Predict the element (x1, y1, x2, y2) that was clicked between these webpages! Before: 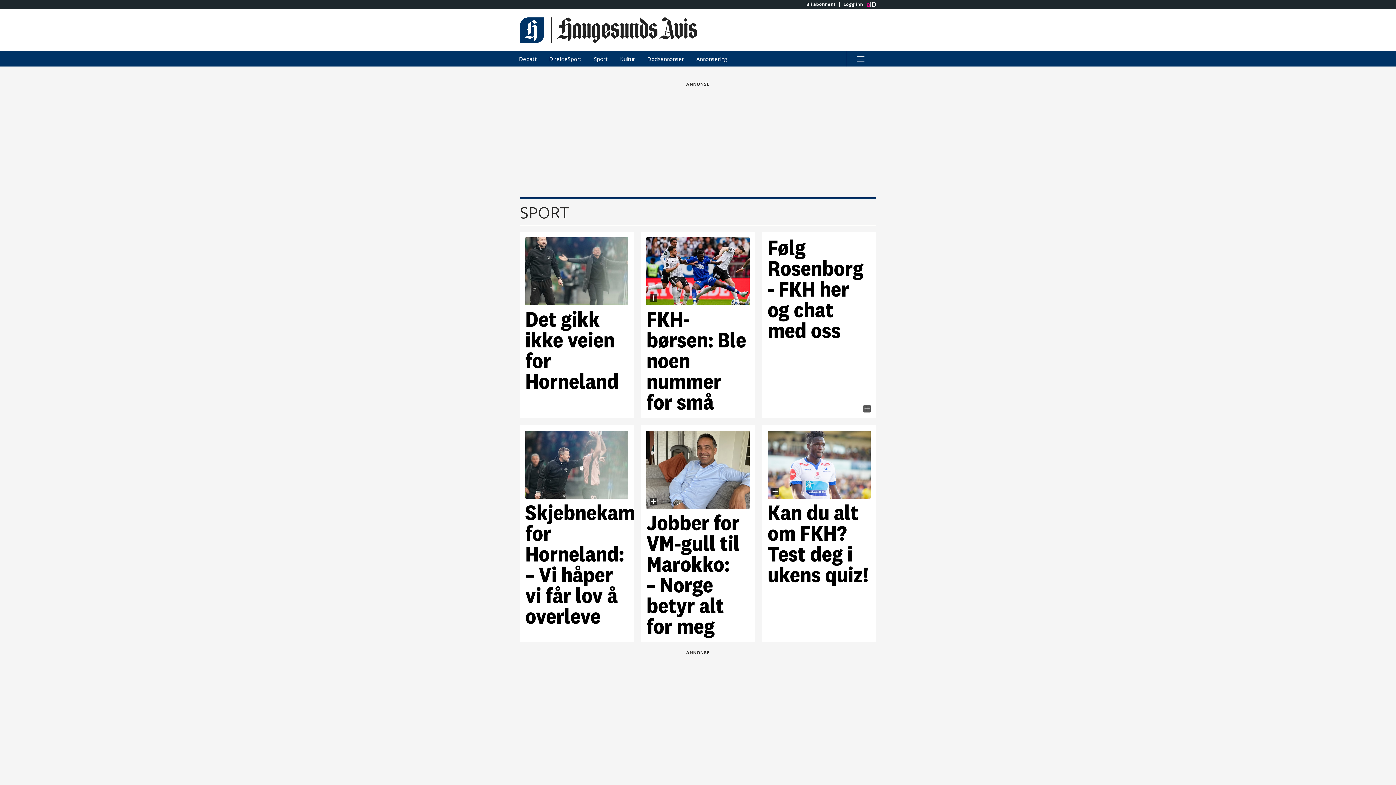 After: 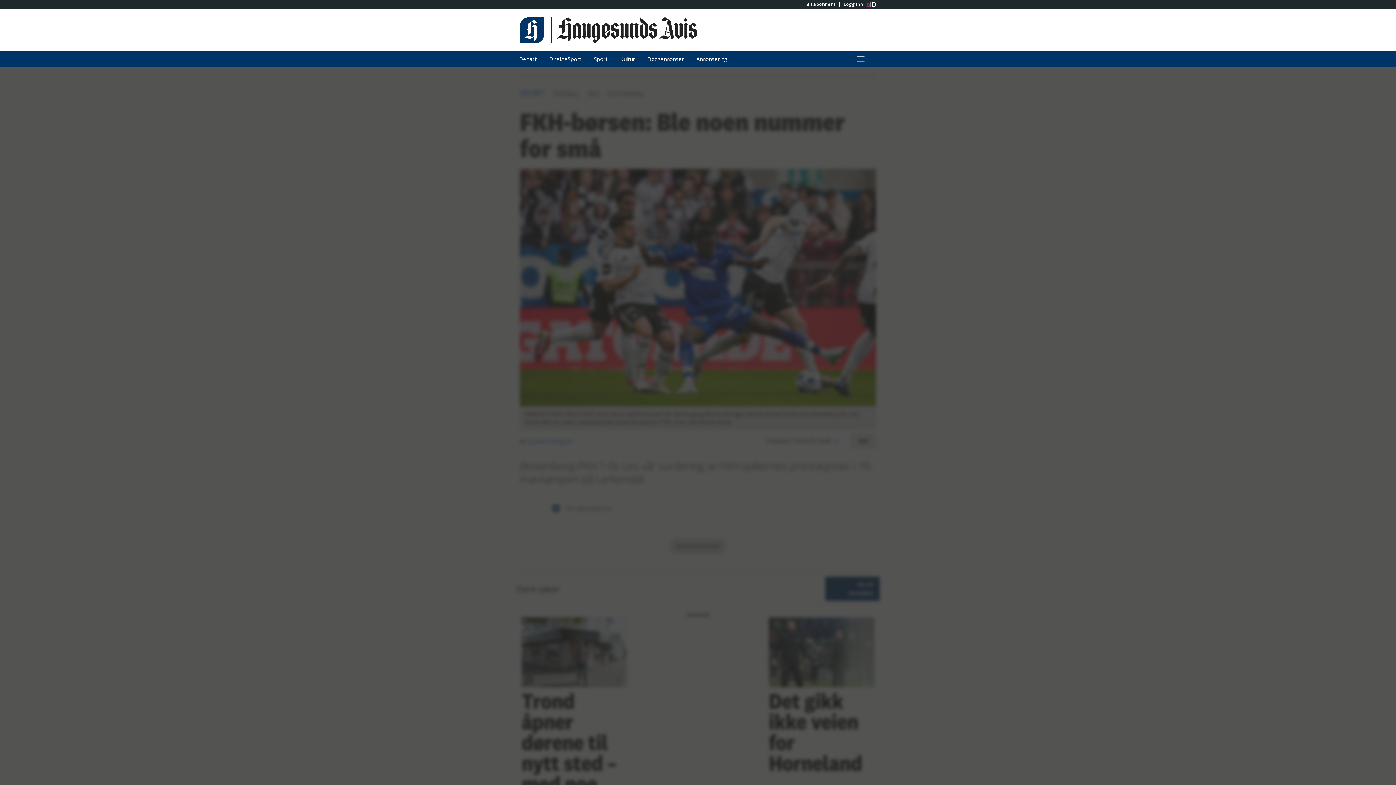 Action: label: FKH-børsen: Ble noen nummer for små bbox: (646, 237, 749, 412)